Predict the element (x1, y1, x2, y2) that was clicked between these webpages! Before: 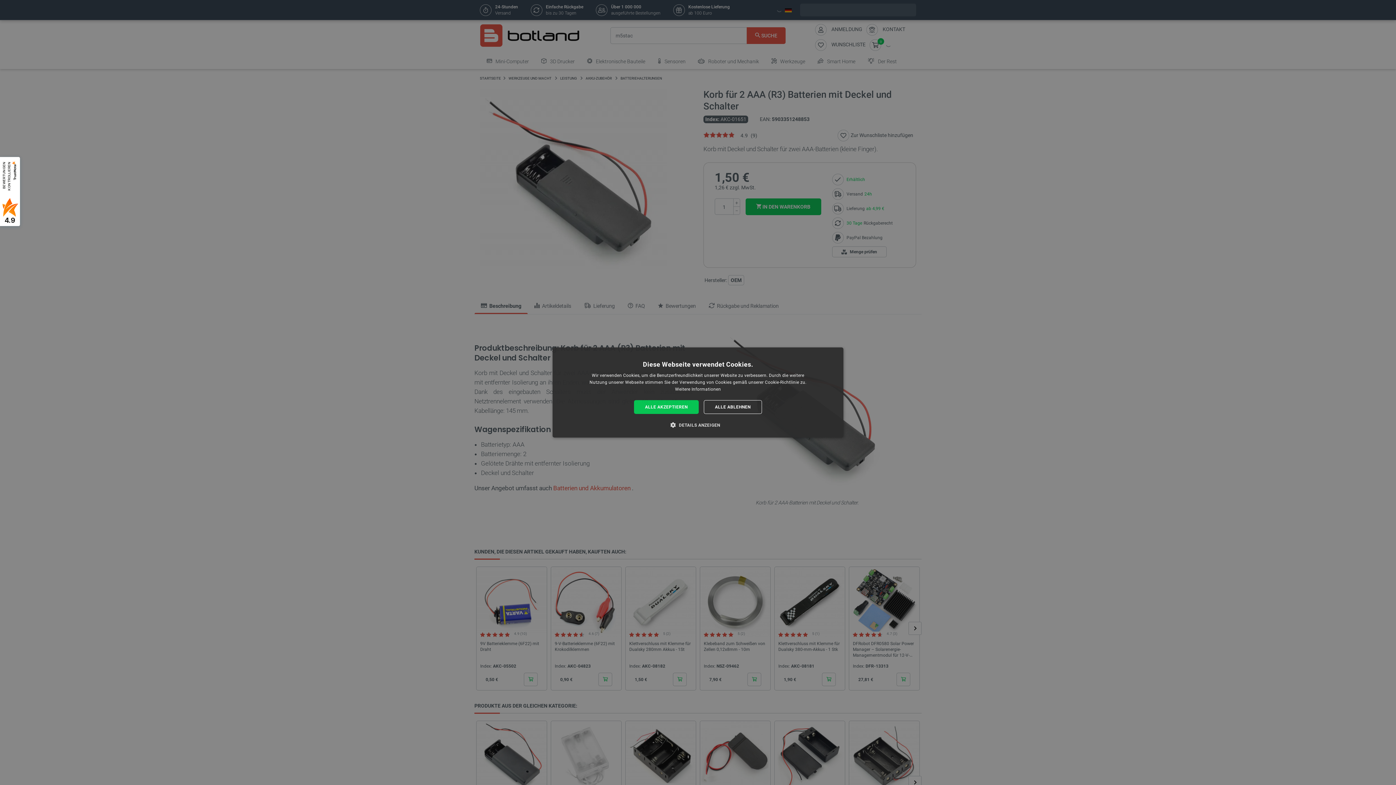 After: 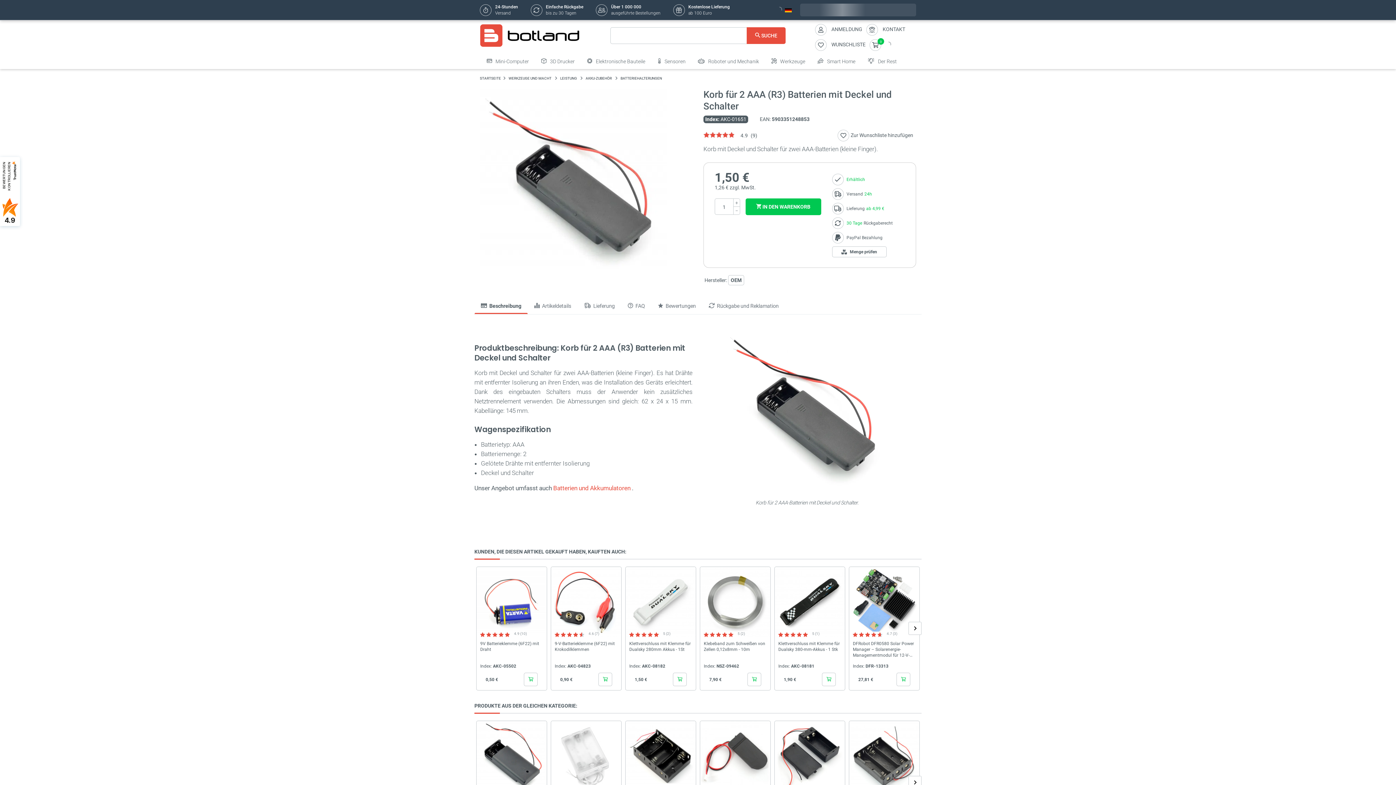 Action: label: ALLE AKZEPTIEREN bbox: (634, 400, 698, 414)